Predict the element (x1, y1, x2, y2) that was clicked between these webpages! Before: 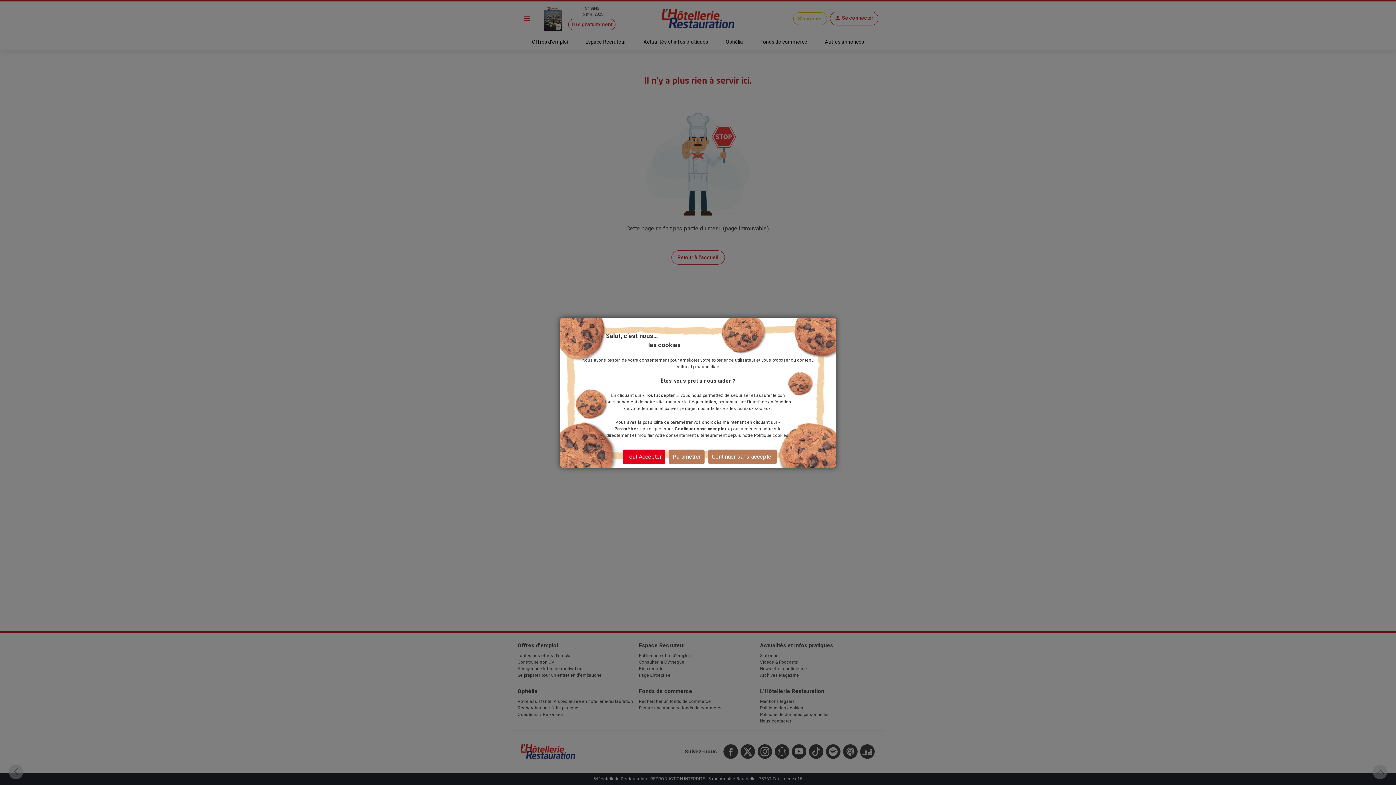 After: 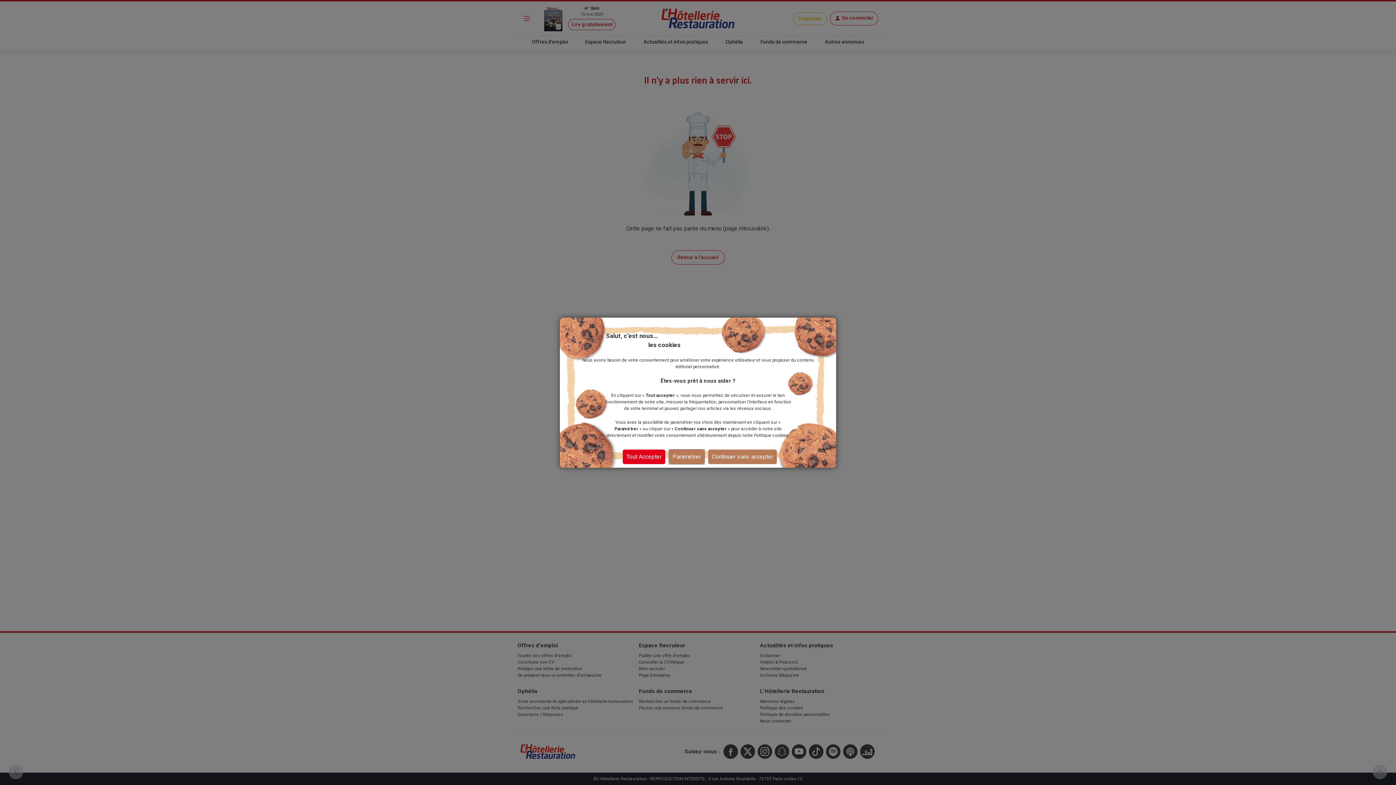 Action: label: Paramétrer bbox: (669, 449, 704, 464)